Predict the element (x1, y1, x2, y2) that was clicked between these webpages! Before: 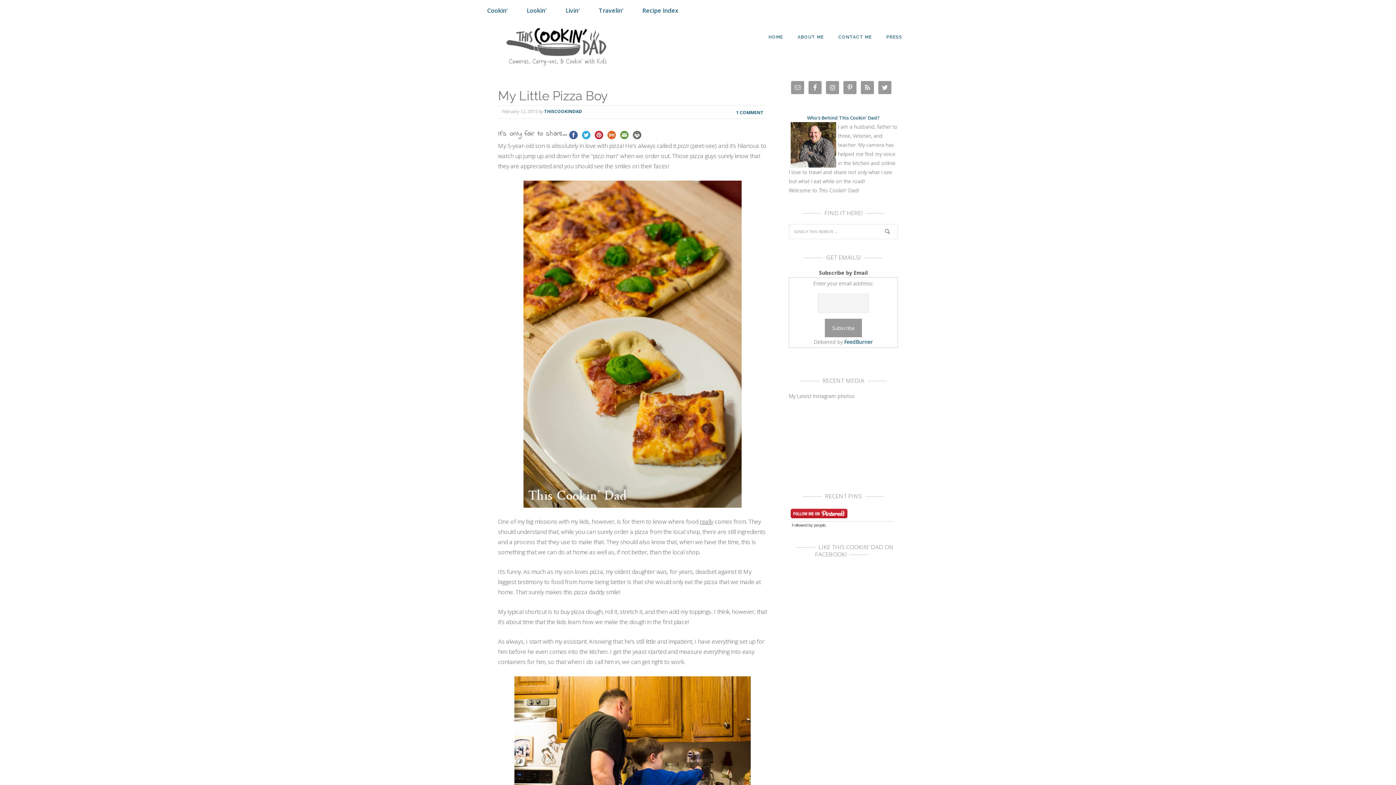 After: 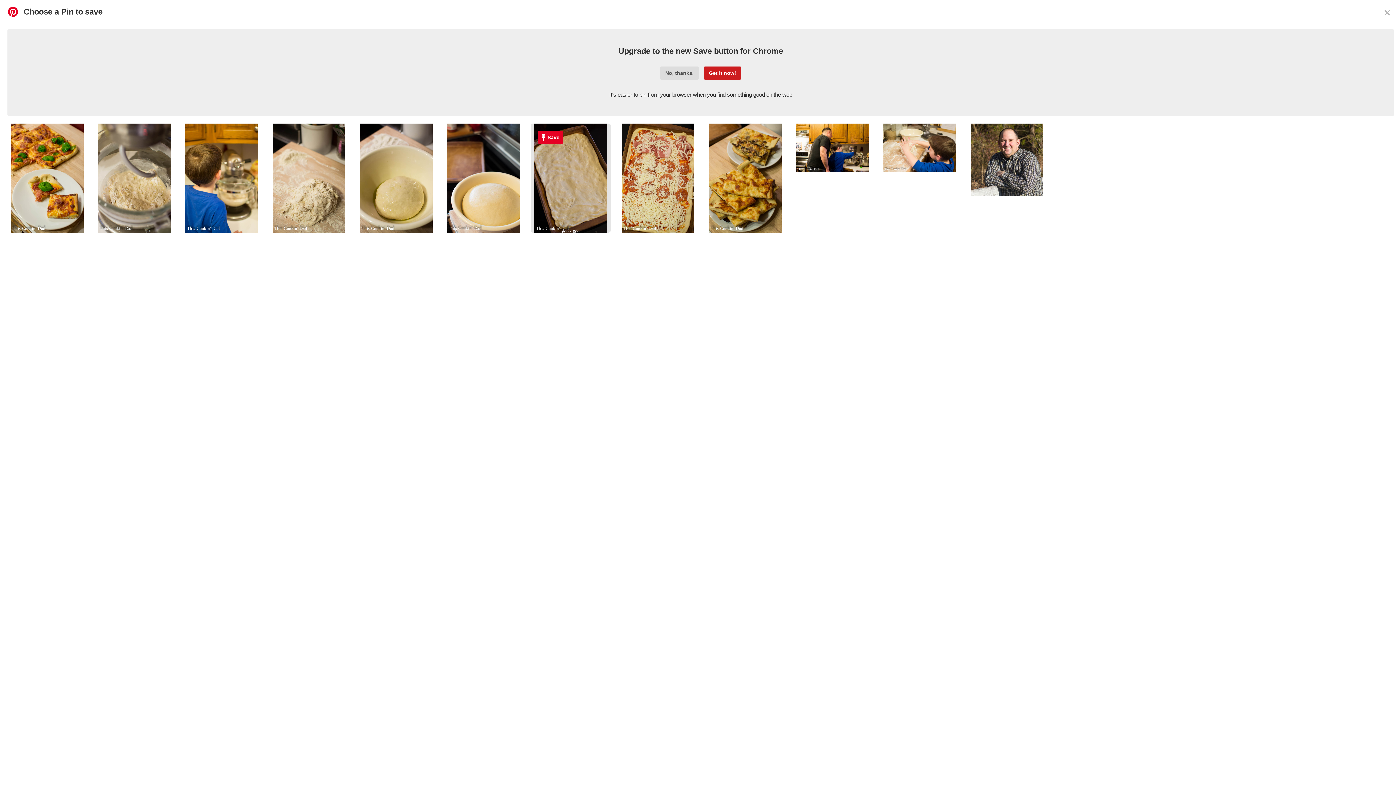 Action: bbox: (592, 128, 605, 139)